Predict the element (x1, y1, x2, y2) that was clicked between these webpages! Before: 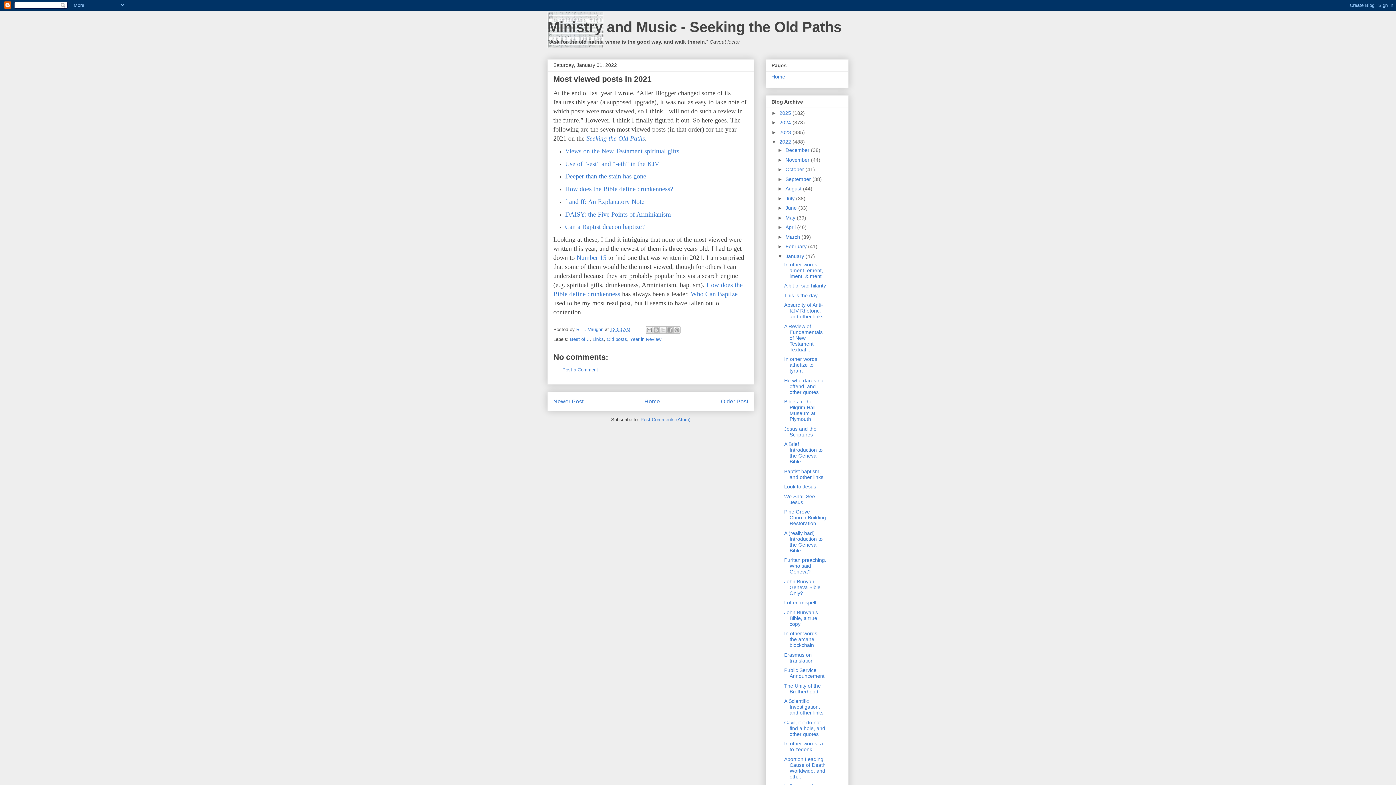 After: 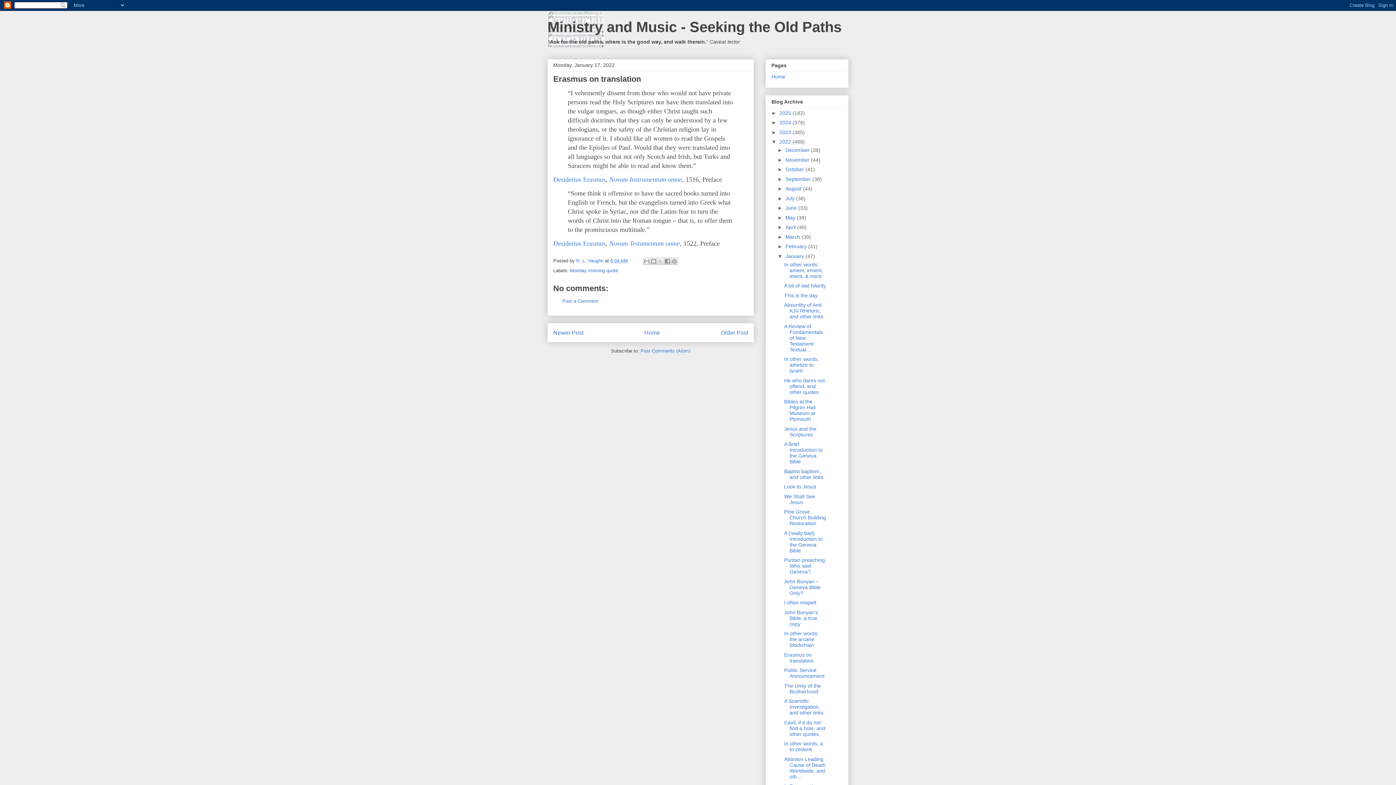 Action: label: Erasmus on translation bbox: (784, 652, 813, 663)